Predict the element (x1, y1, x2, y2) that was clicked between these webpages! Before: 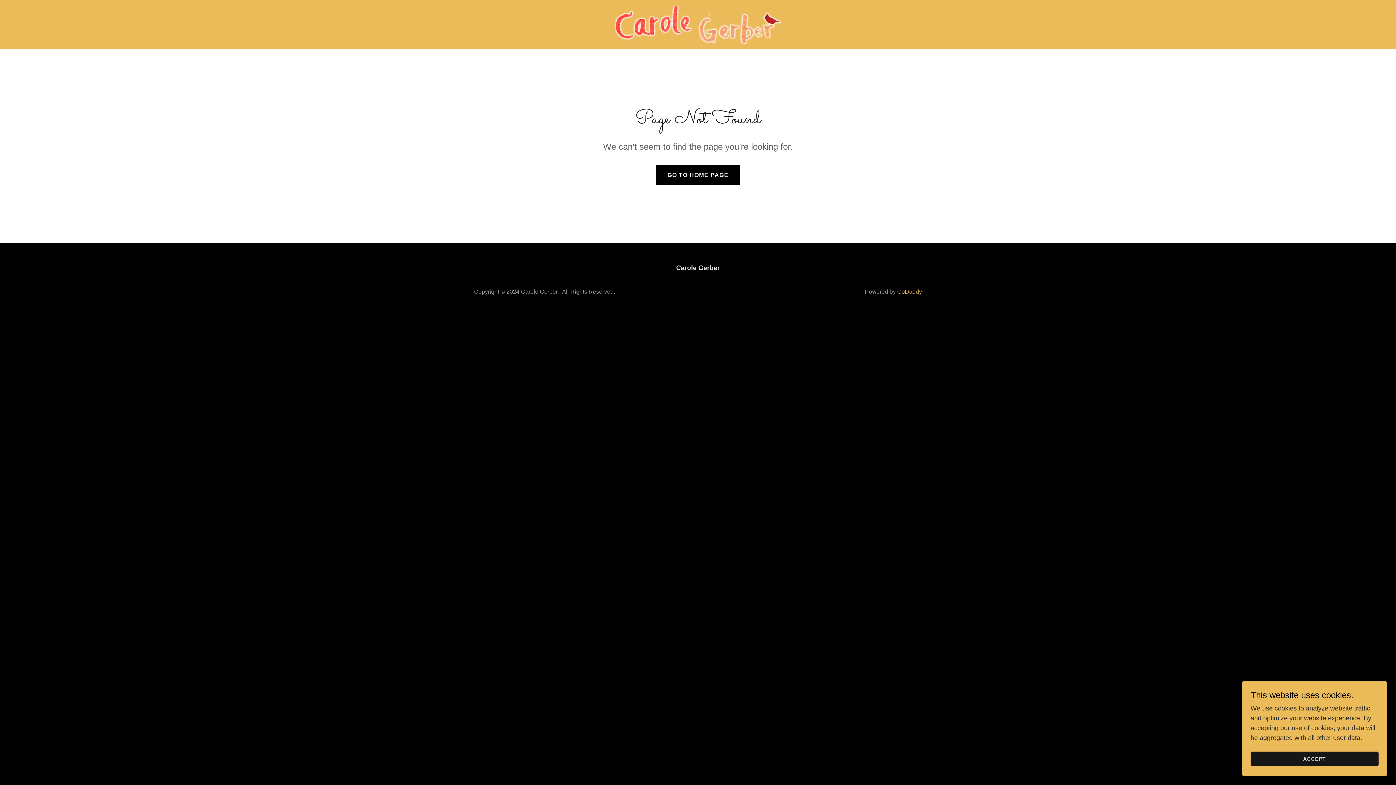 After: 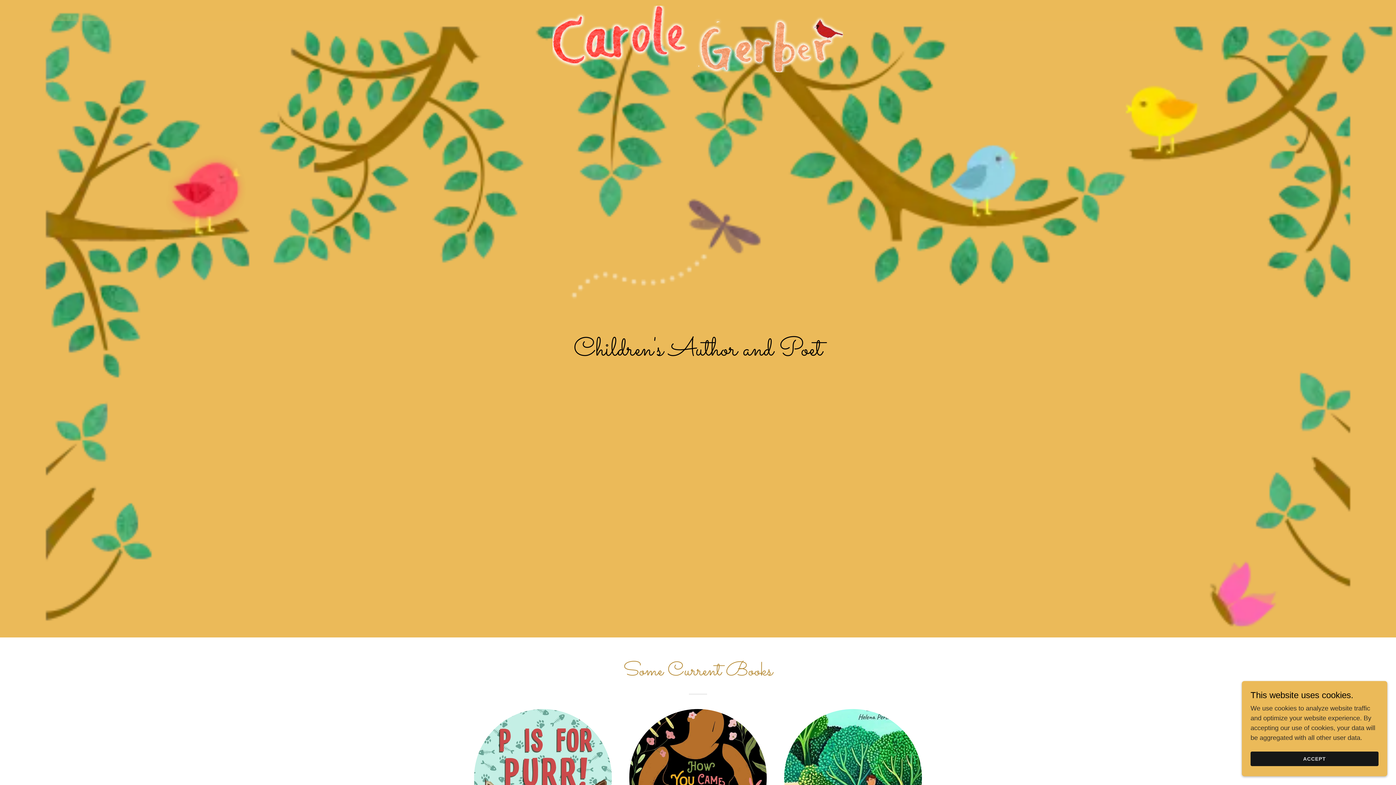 Action: bbox: (615, 20, 780, 27)